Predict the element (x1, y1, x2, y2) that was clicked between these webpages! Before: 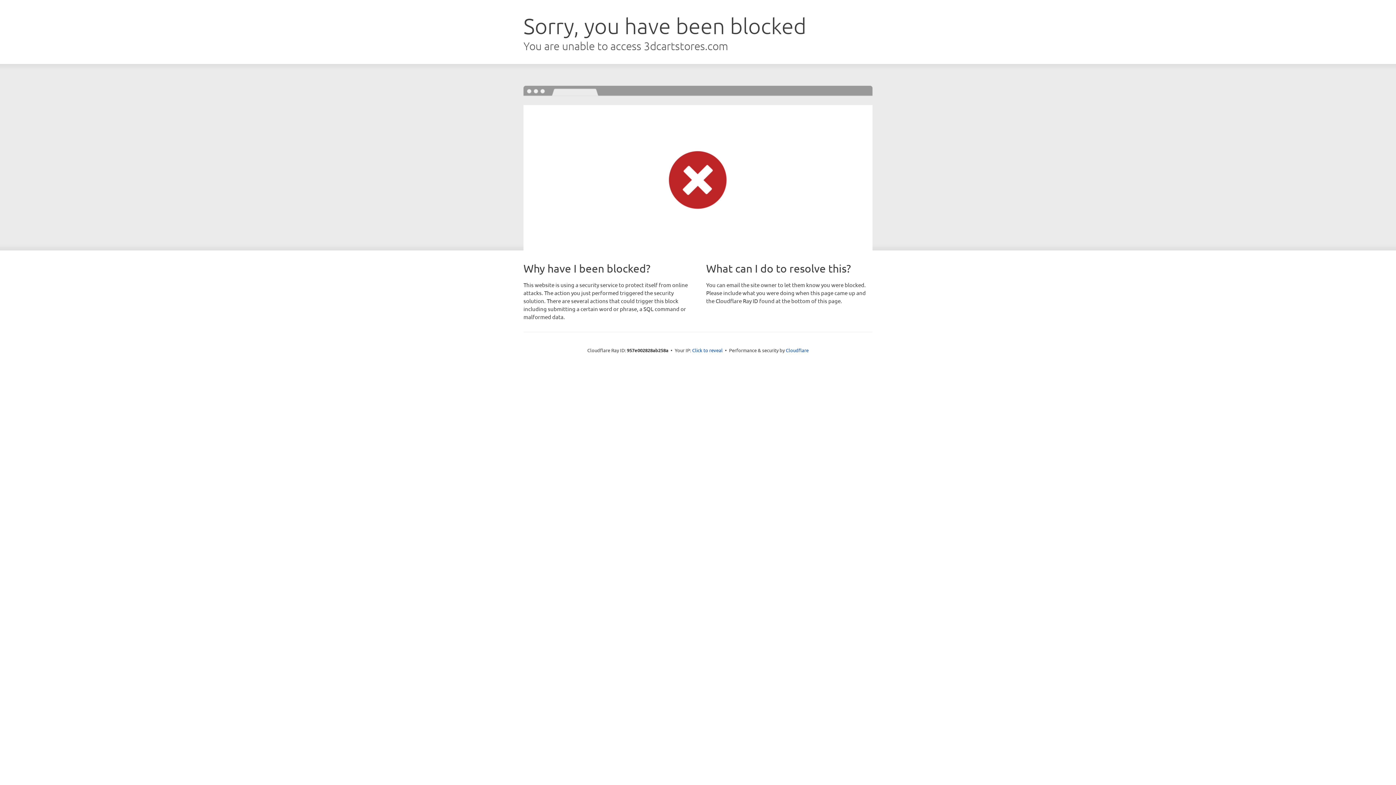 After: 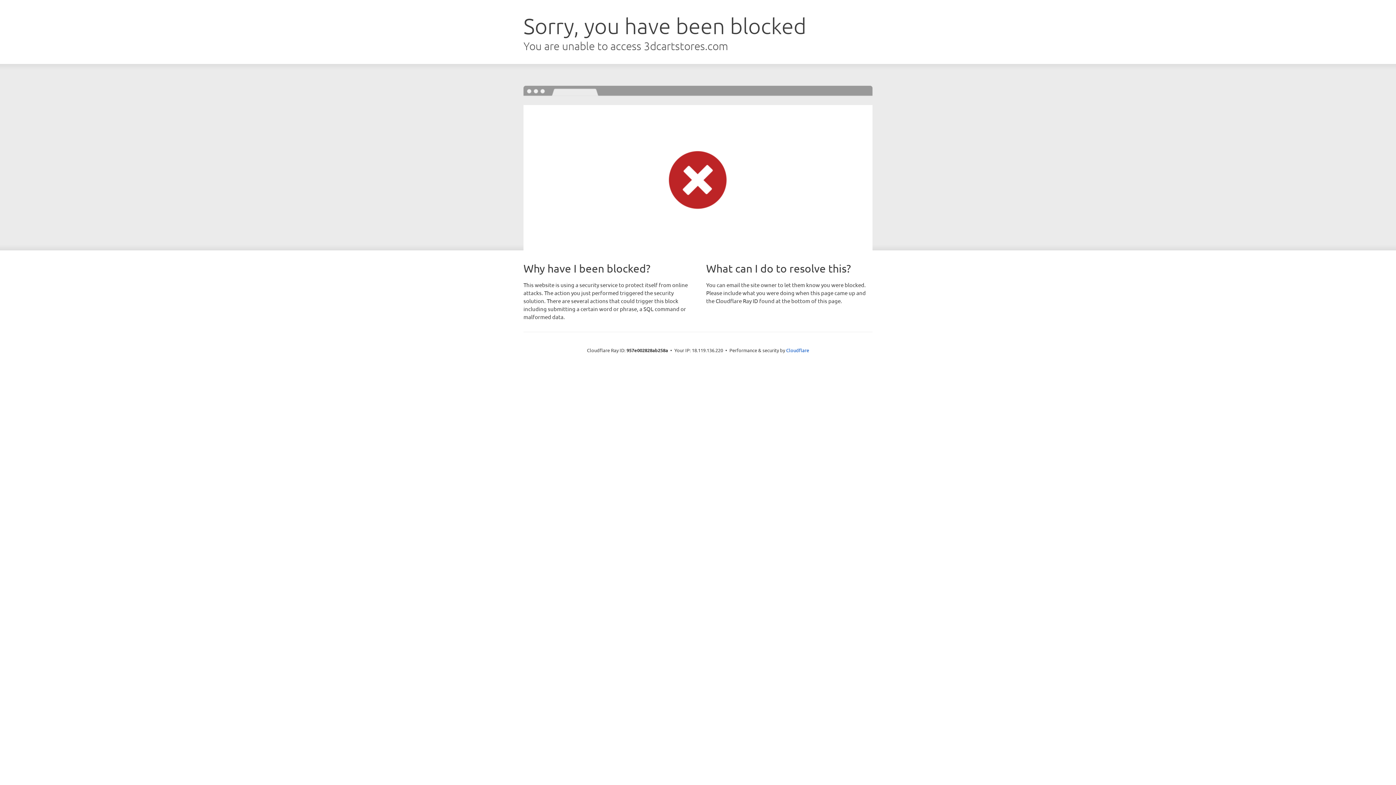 Action: label: Click to reveal bbox: (692, 346, 722, 353)